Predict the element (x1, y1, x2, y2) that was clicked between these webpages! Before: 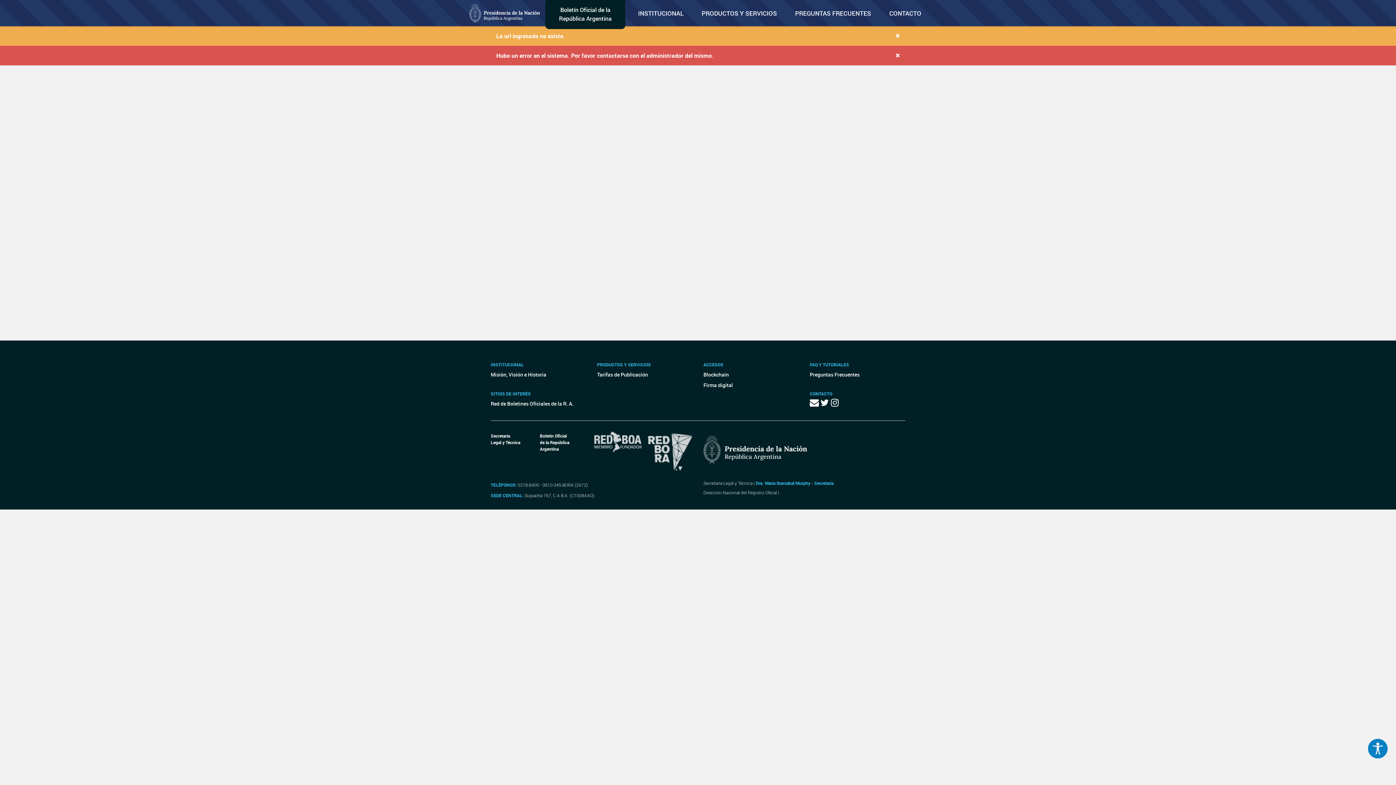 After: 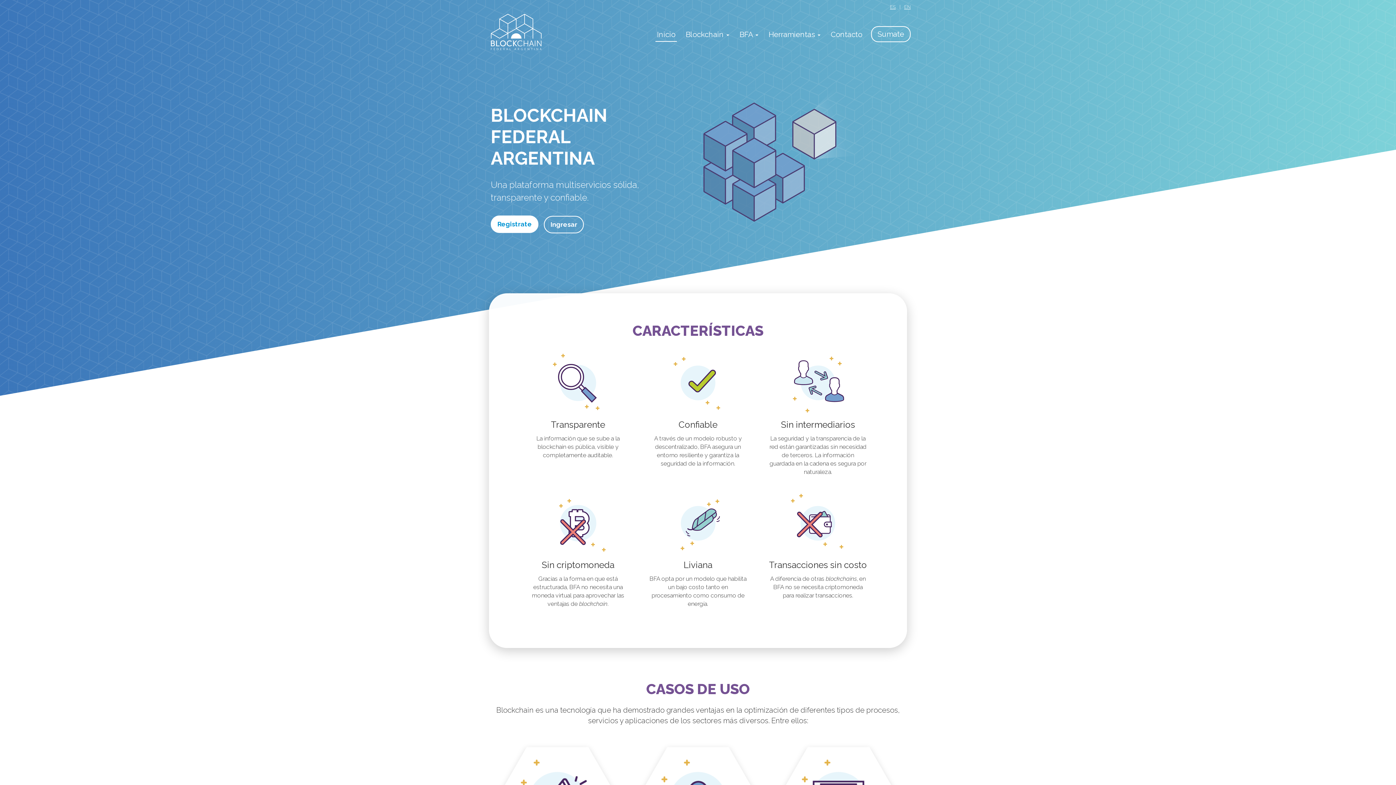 Action: label: Blockchain bbox: (703, 369, 799, 380)